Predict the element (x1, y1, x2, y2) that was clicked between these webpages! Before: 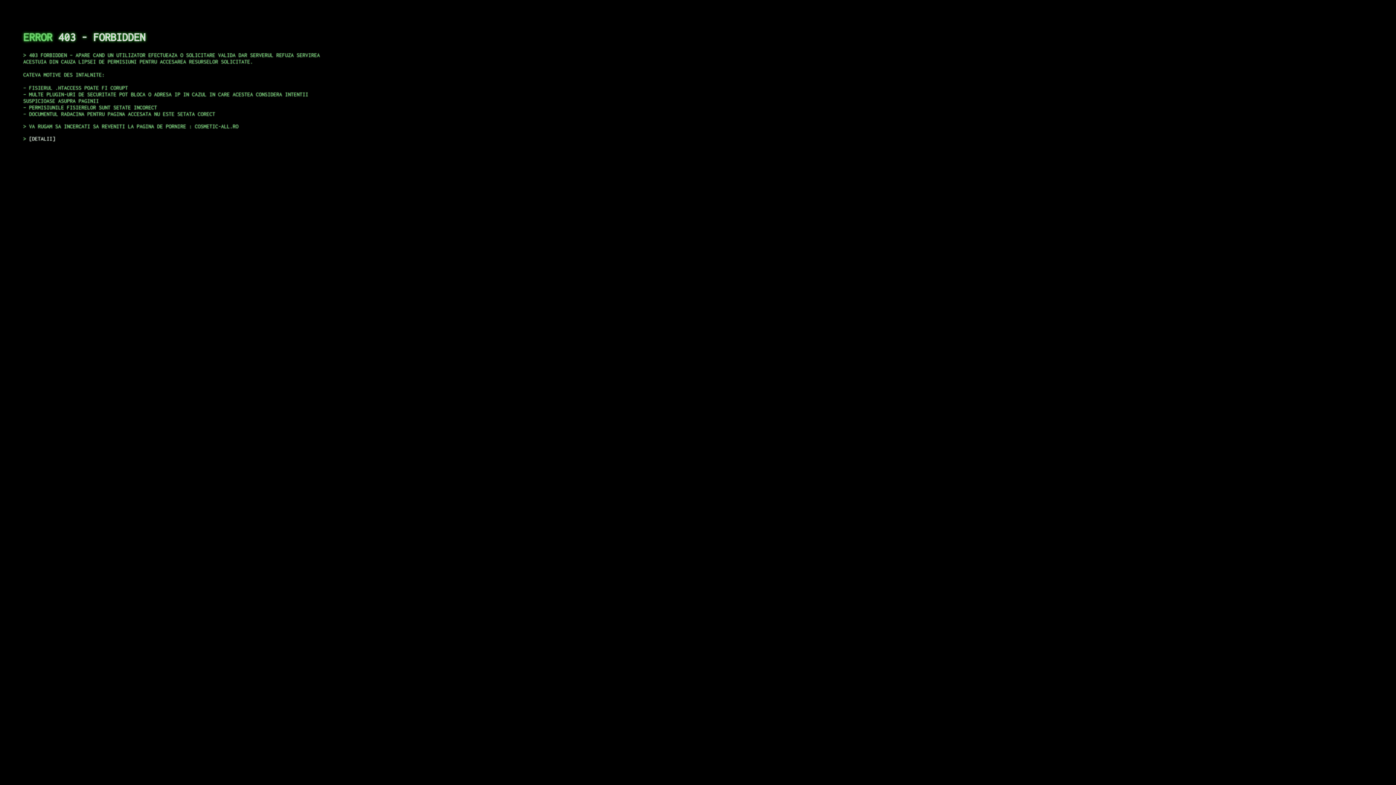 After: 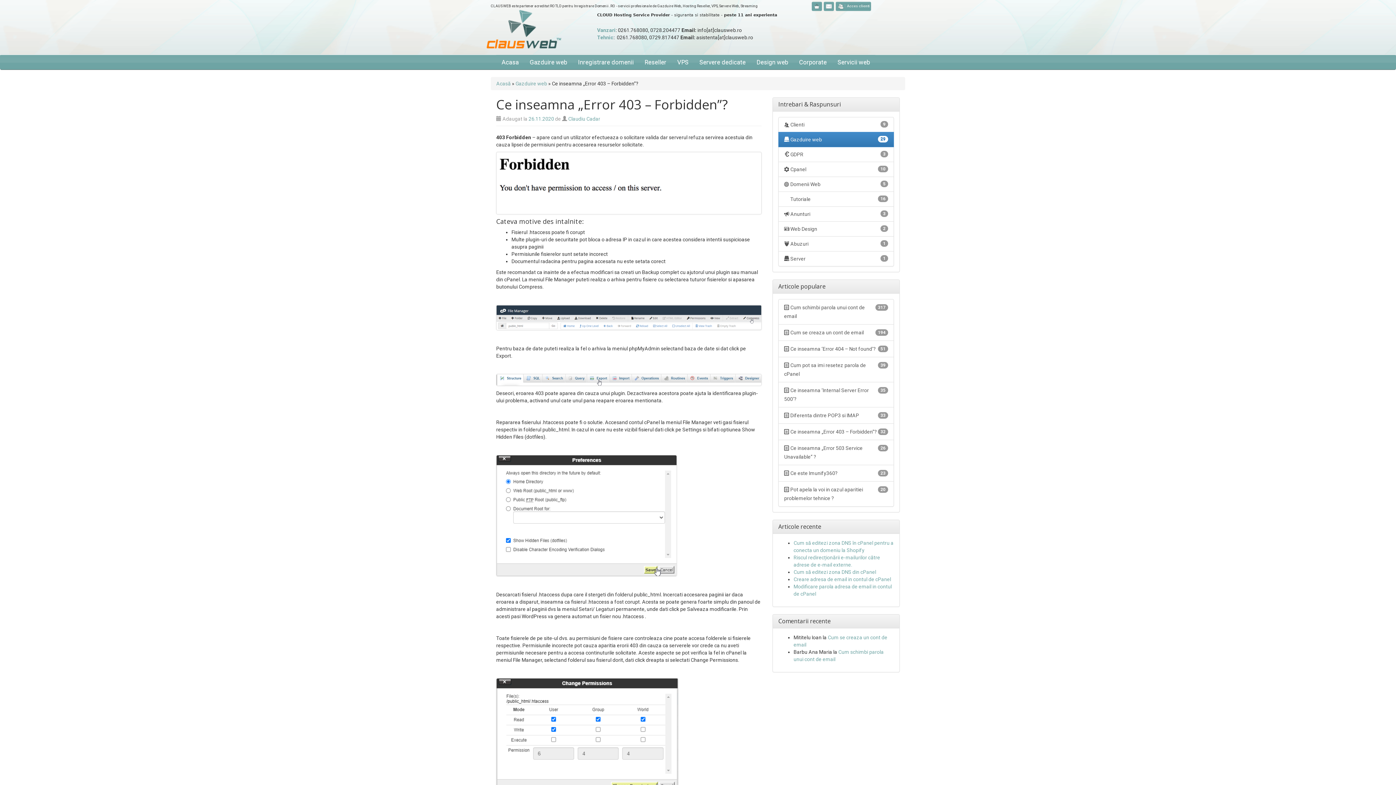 Action: bbox: (29, 135, 55, 141) label: DETALII